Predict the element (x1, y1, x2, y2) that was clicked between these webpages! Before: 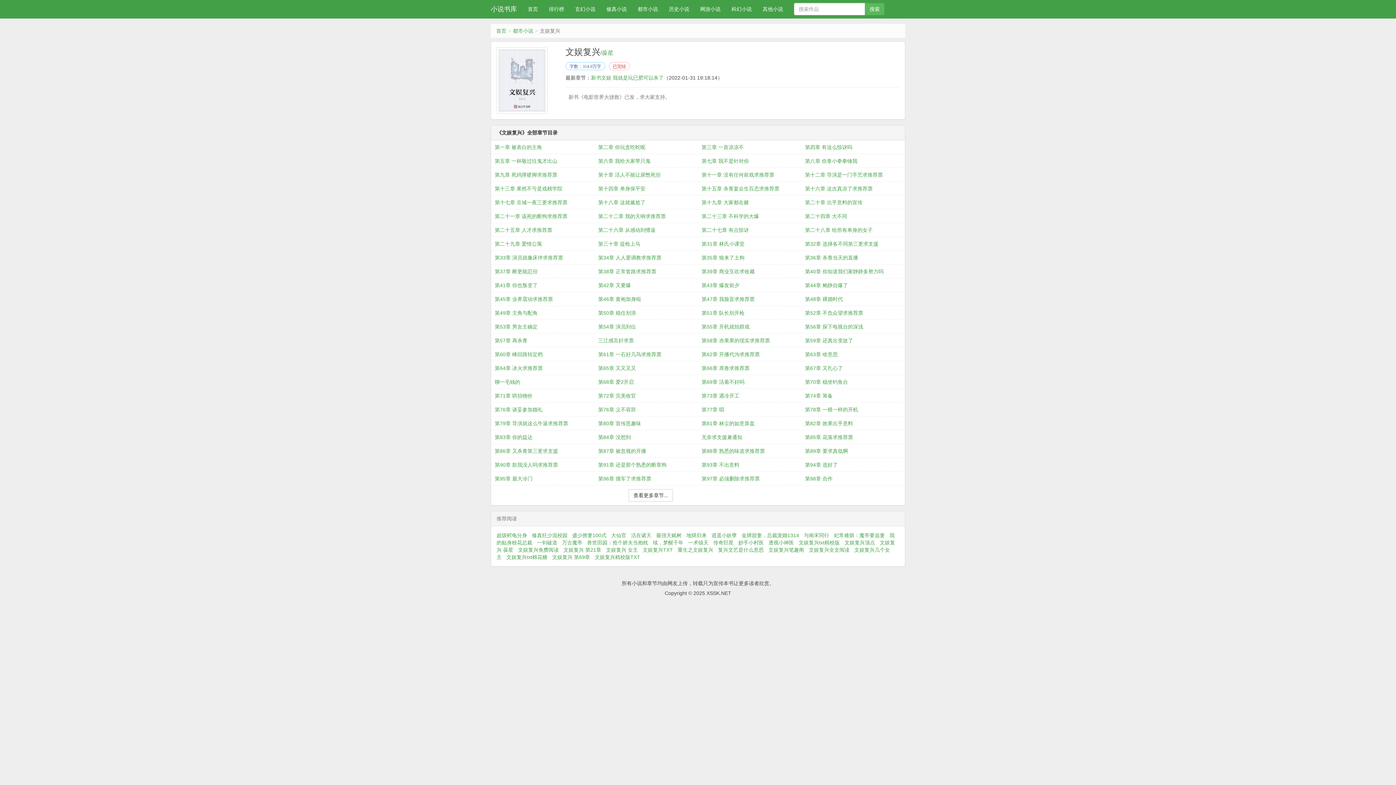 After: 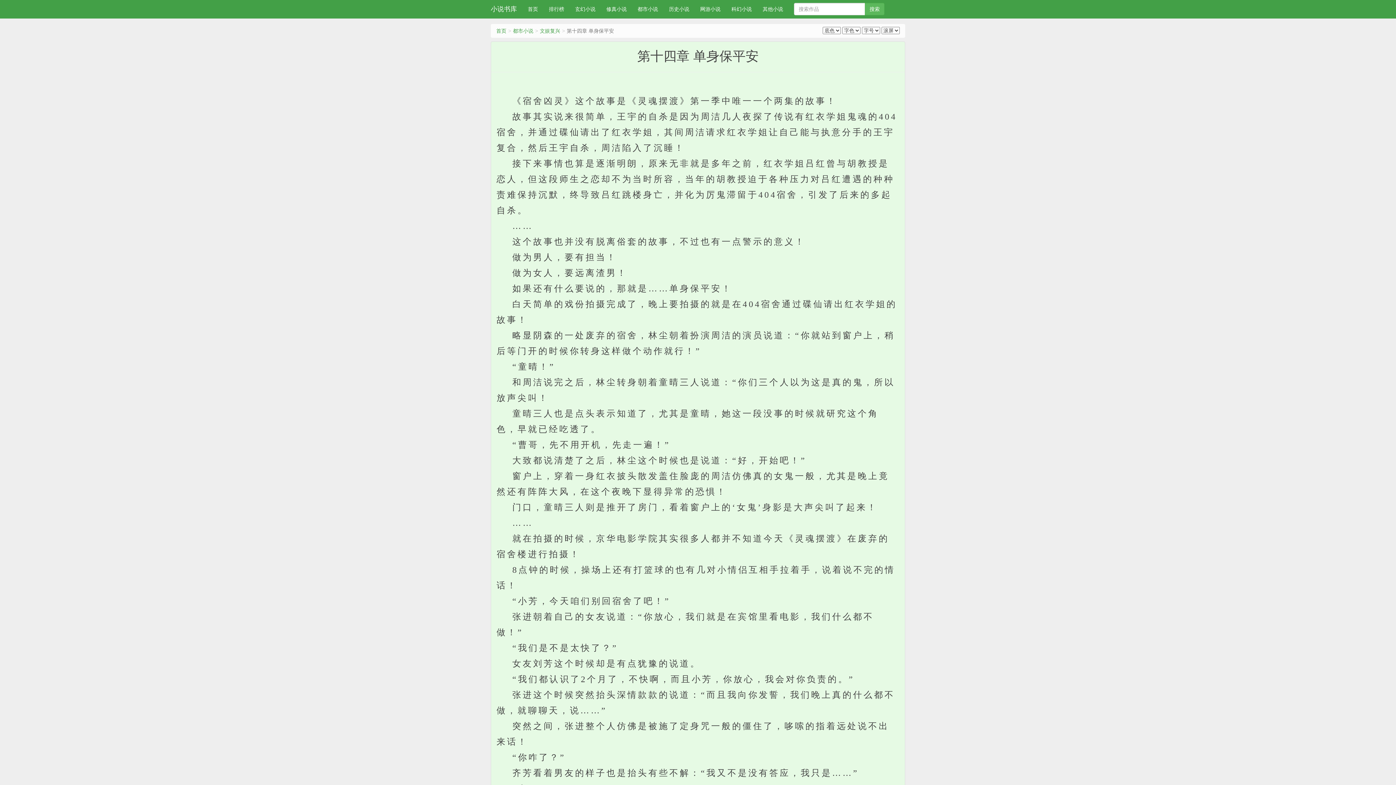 Action: bbox: (598, 181, 694, 195) label: 第十四章 单身保平安